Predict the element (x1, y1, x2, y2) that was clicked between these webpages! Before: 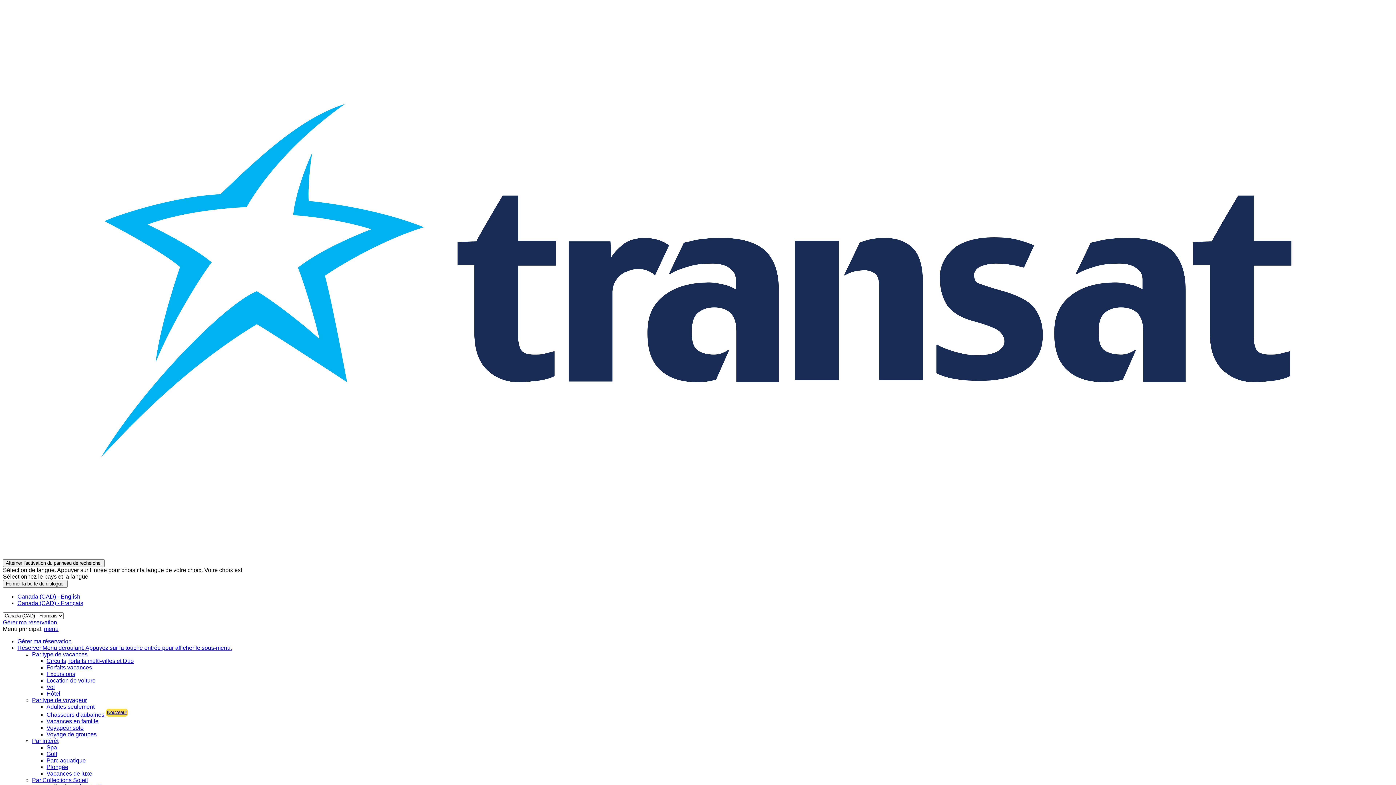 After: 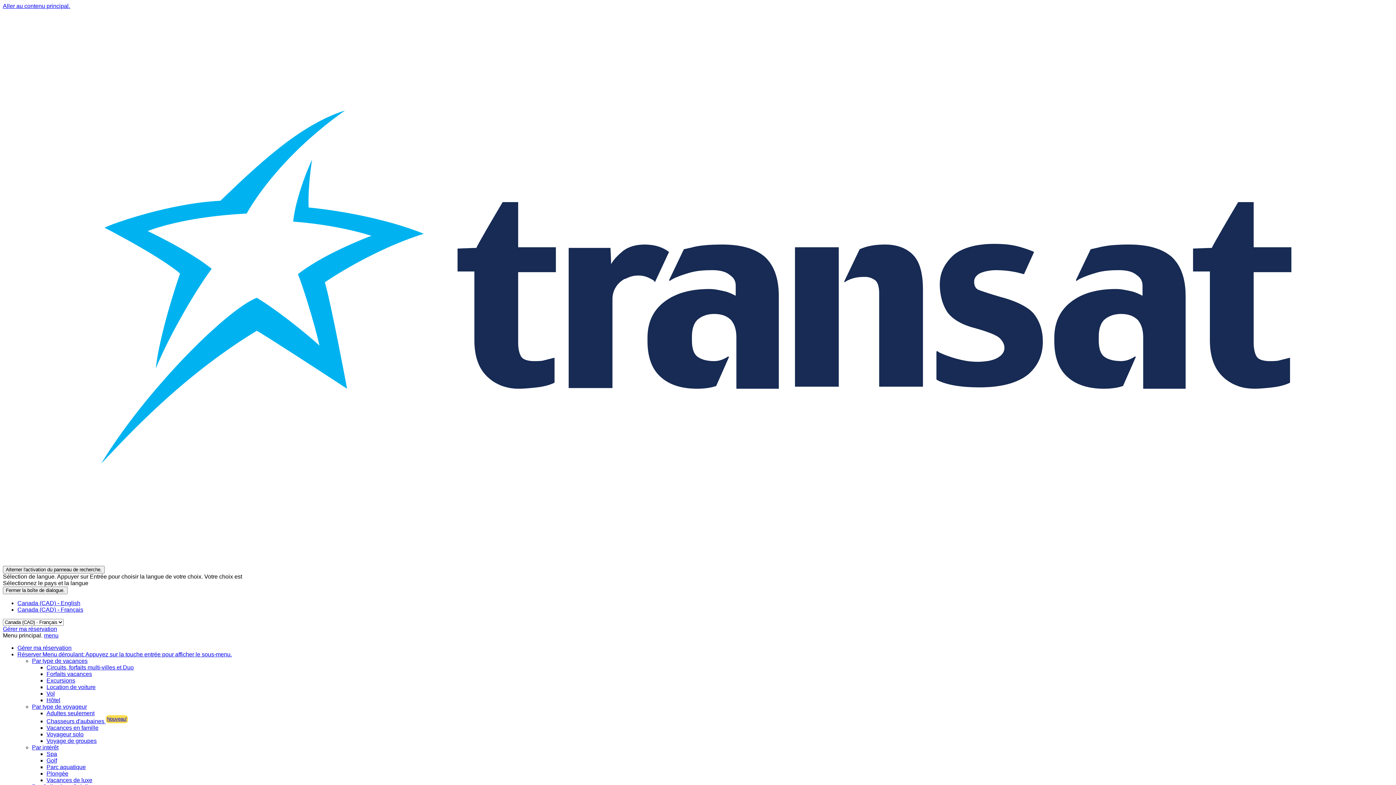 Action: bbox: (46, 757, 85, 763) label: Parc aquatique